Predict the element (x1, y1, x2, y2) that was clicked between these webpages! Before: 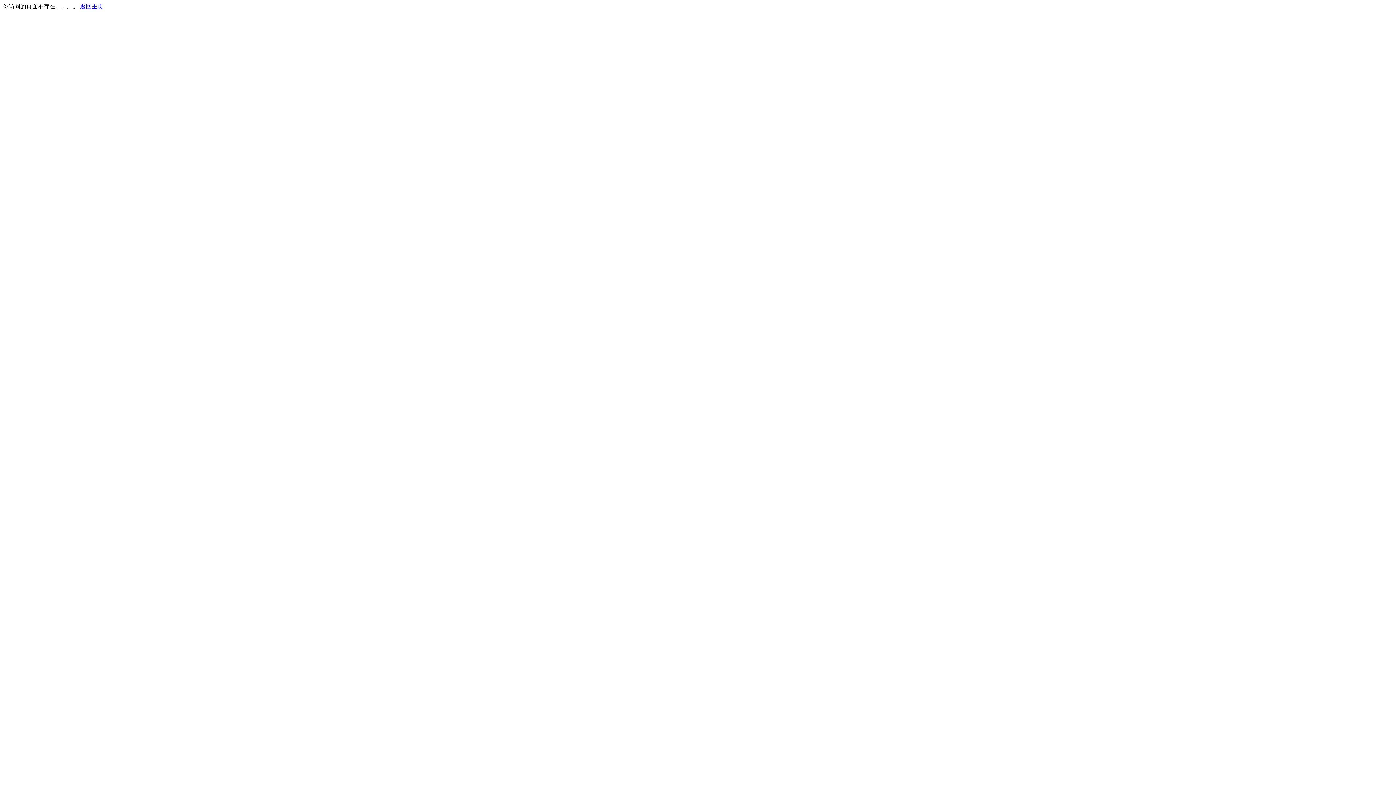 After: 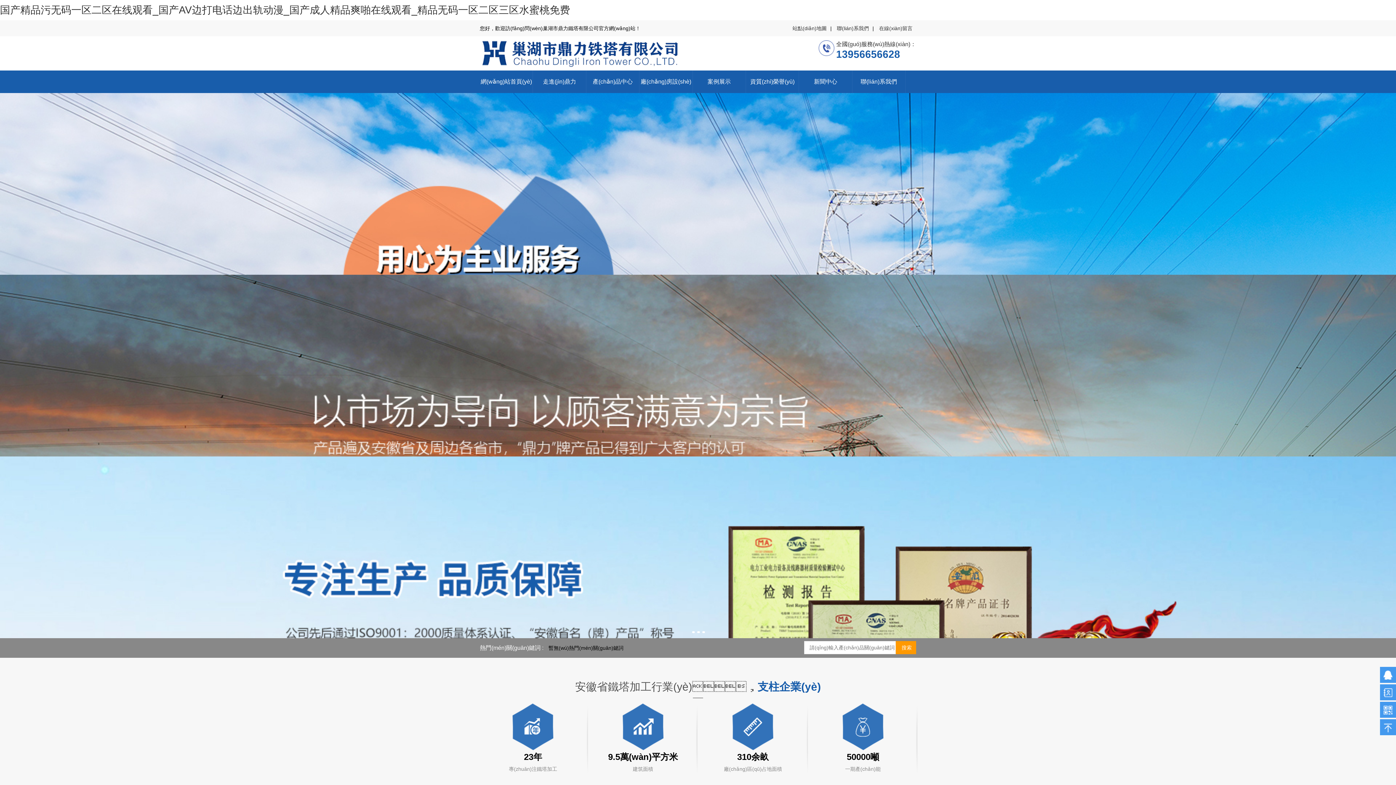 Action: bbox: (80, 3, 103, 9) label: 返回主页